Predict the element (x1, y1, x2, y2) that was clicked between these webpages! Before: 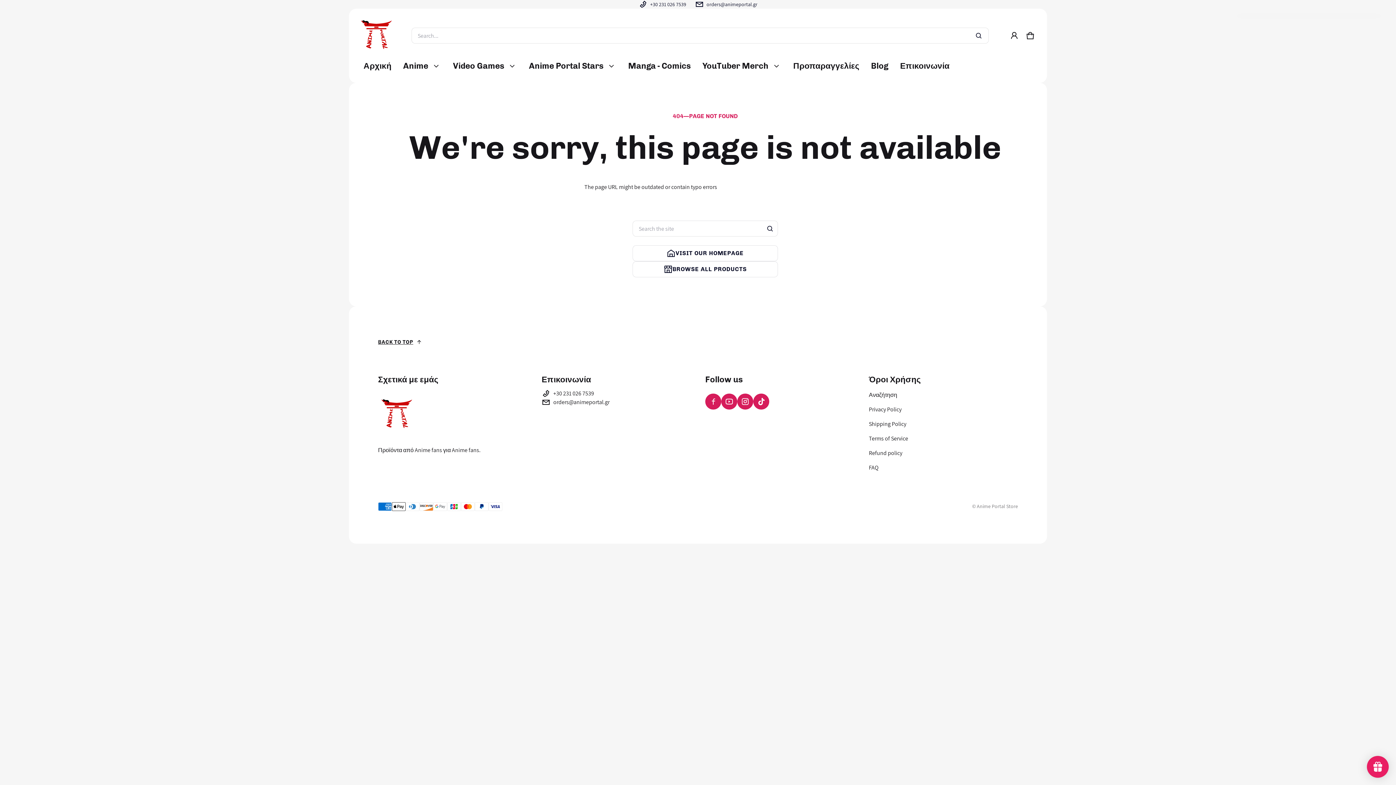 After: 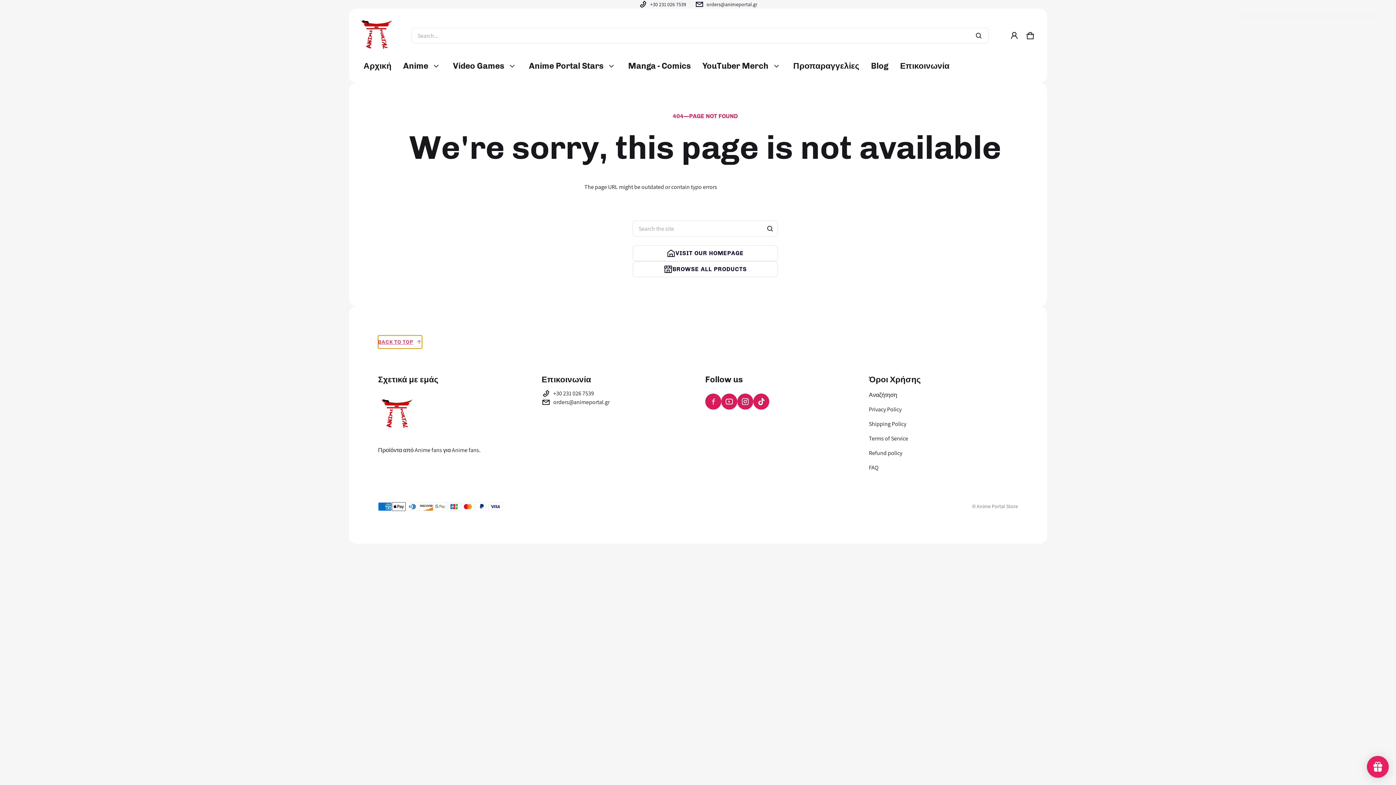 Action: bbox: (378, 335, 422, 348) label: BACK TO TOP